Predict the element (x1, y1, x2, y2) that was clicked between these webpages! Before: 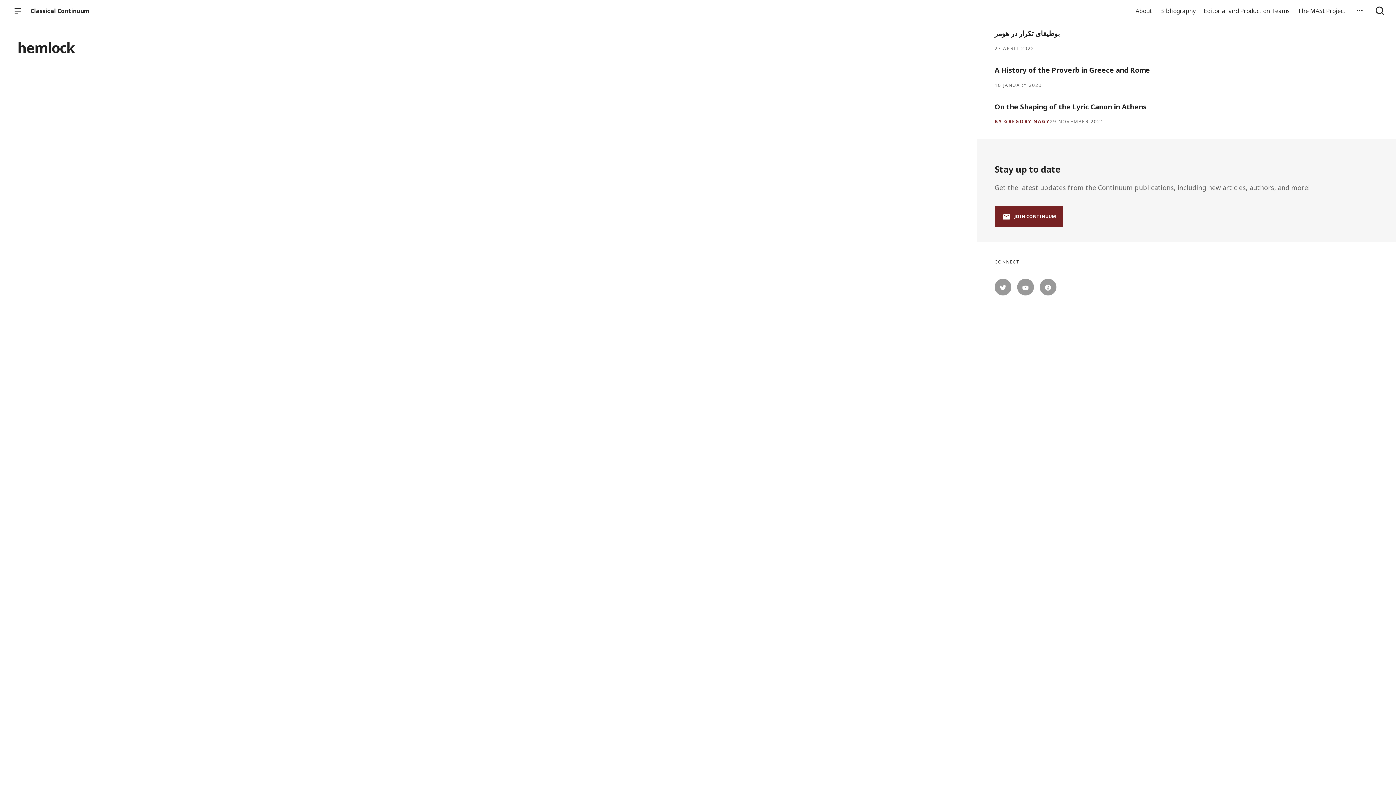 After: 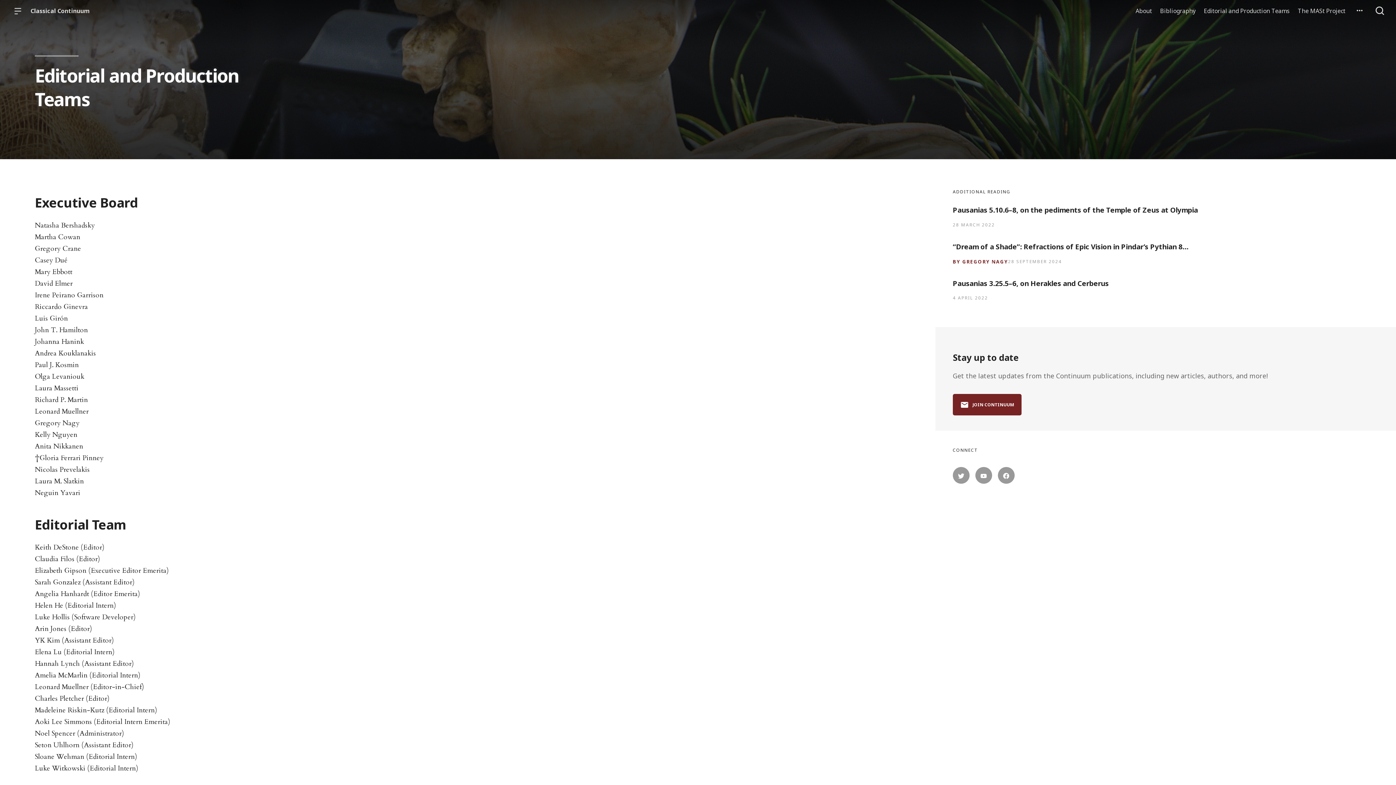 Action: bbox: (1203, 0, 1291, 21) label: Editorial and Production Teams